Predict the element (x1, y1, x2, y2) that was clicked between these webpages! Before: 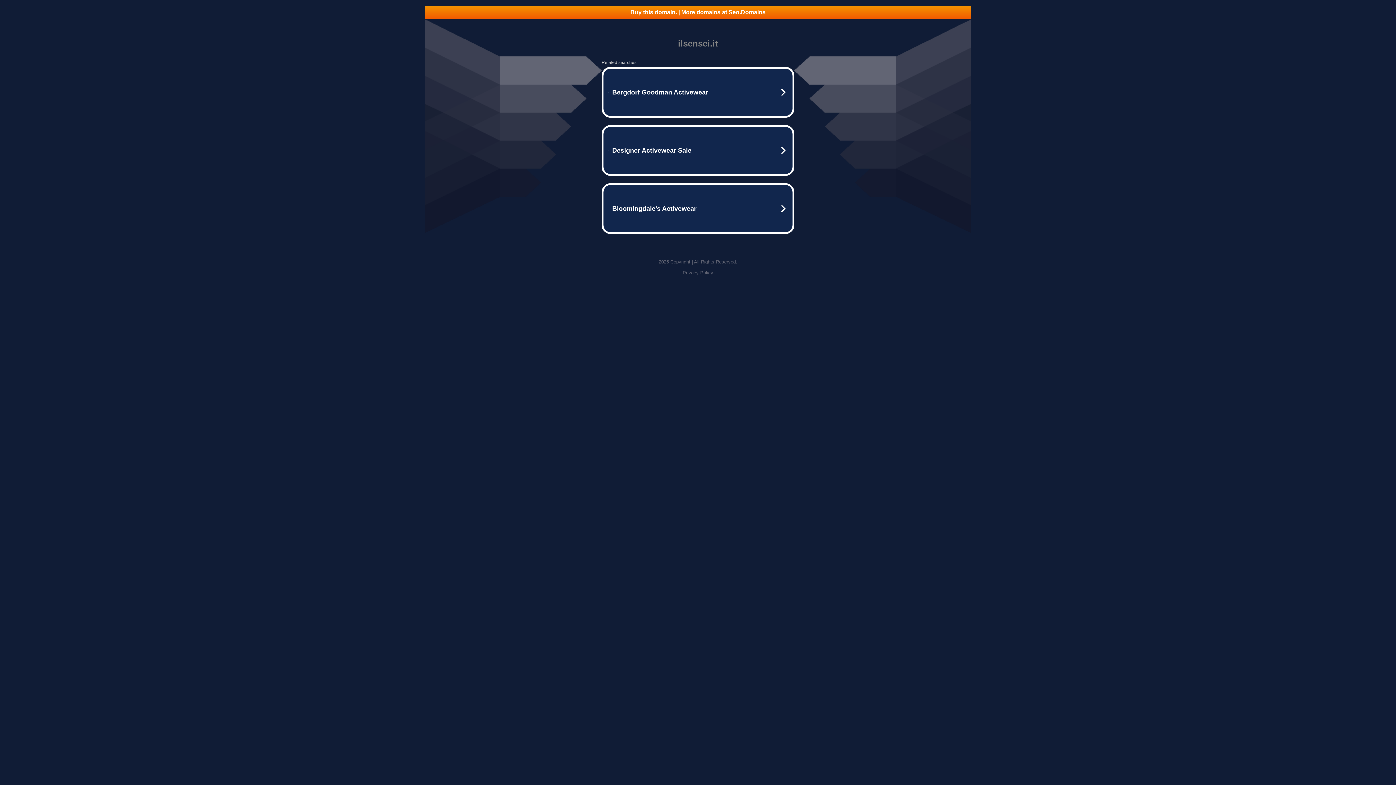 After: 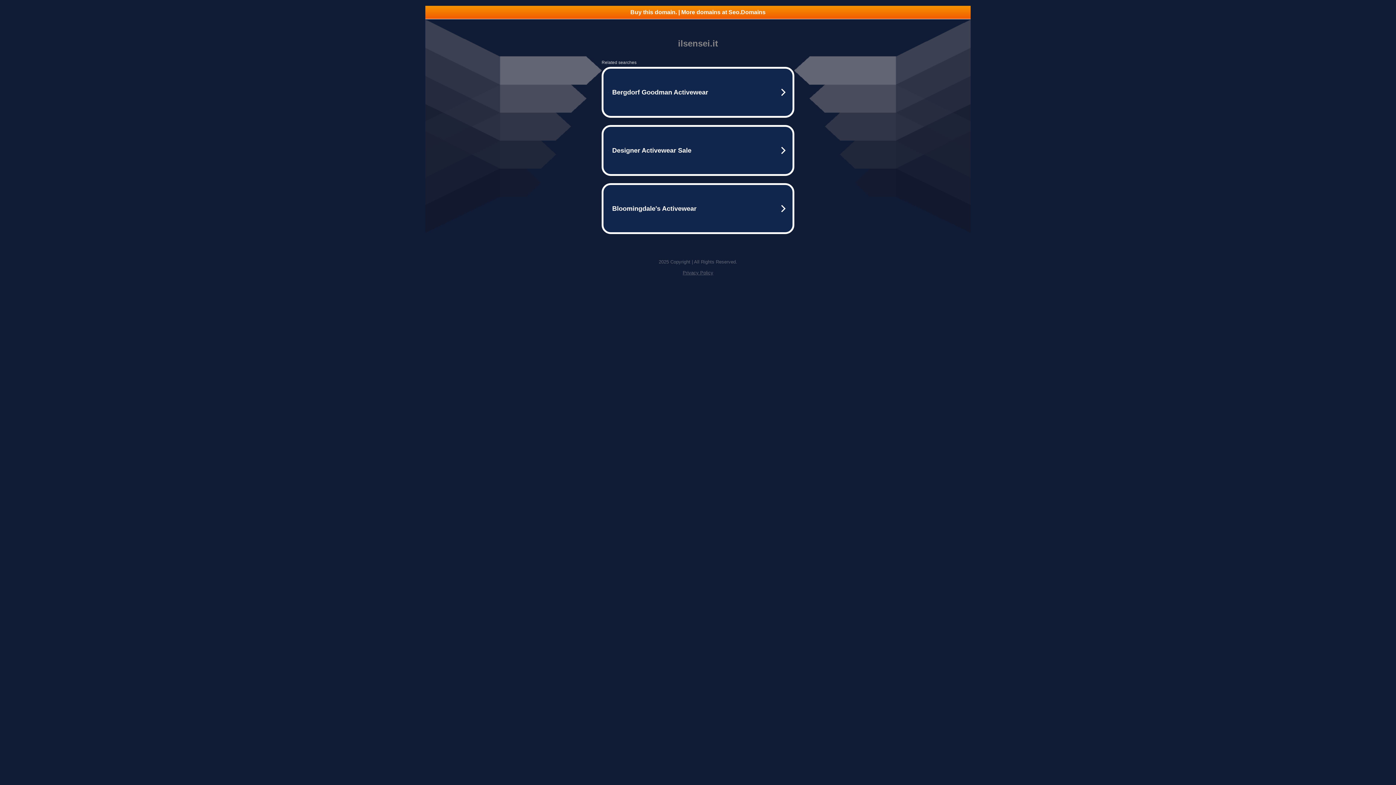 Action: label: Buy this domain. | More domains at Seo.Domains bbox: (425, 5, 970, 18)